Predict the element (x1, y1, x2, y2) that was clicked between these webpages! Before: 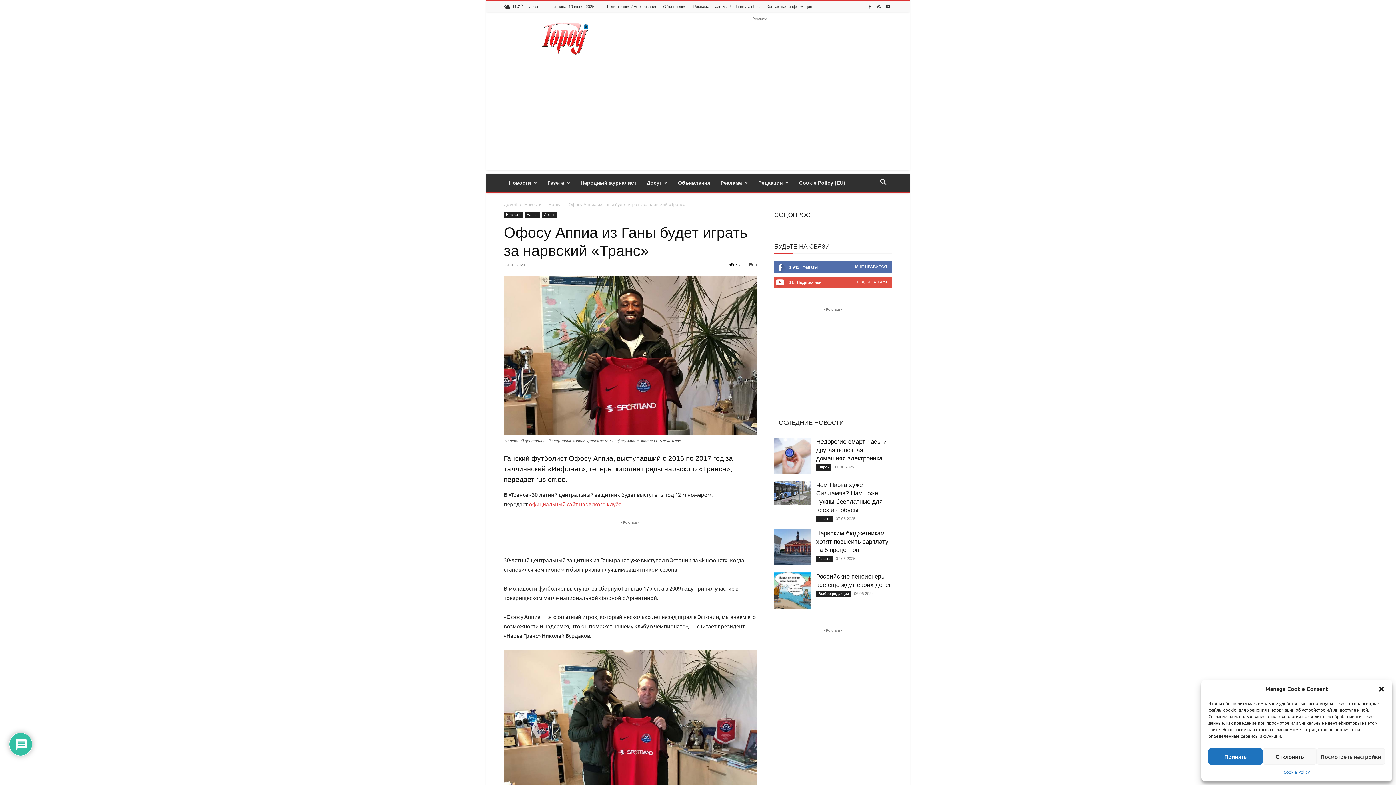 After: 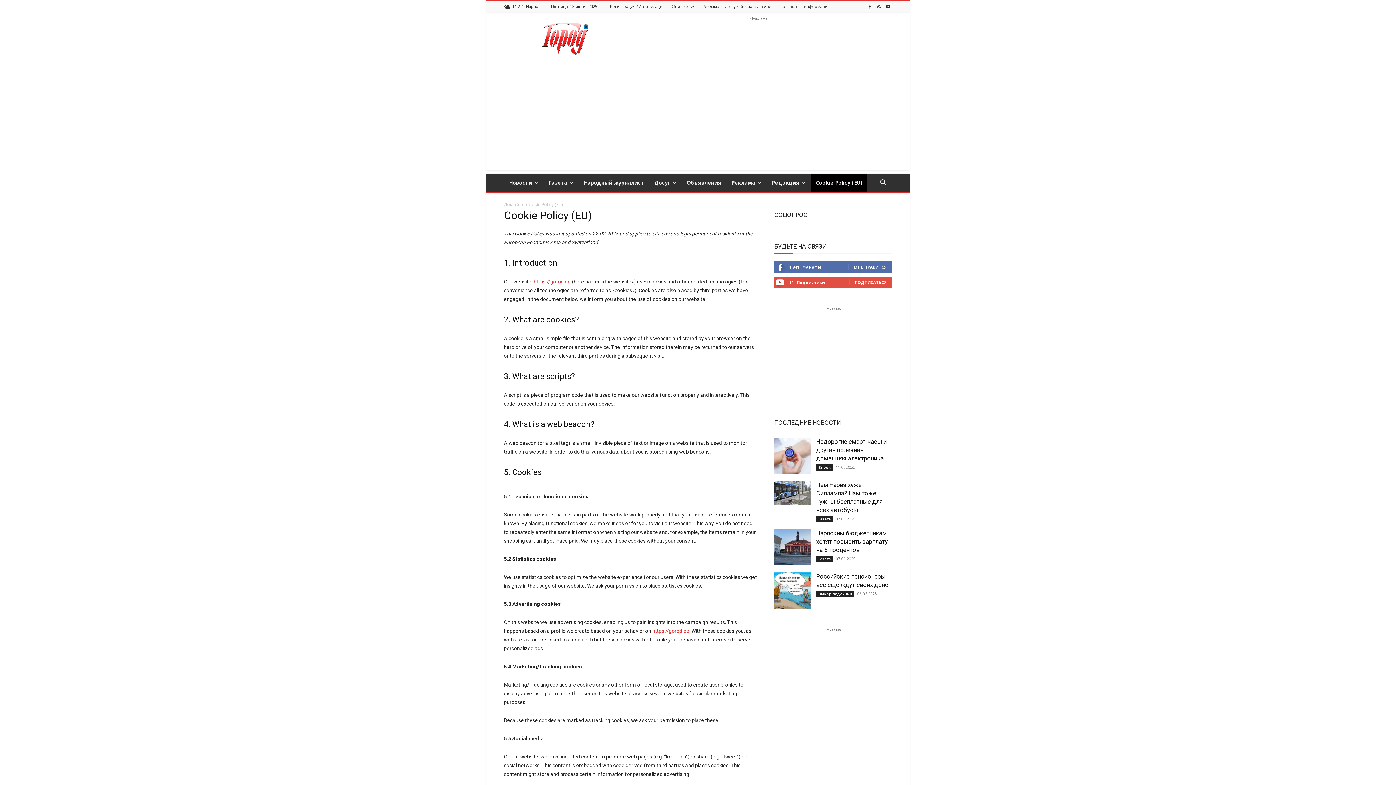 Action: label: Cookie Policy (EU) bbox: (794, 174, 850, 191)